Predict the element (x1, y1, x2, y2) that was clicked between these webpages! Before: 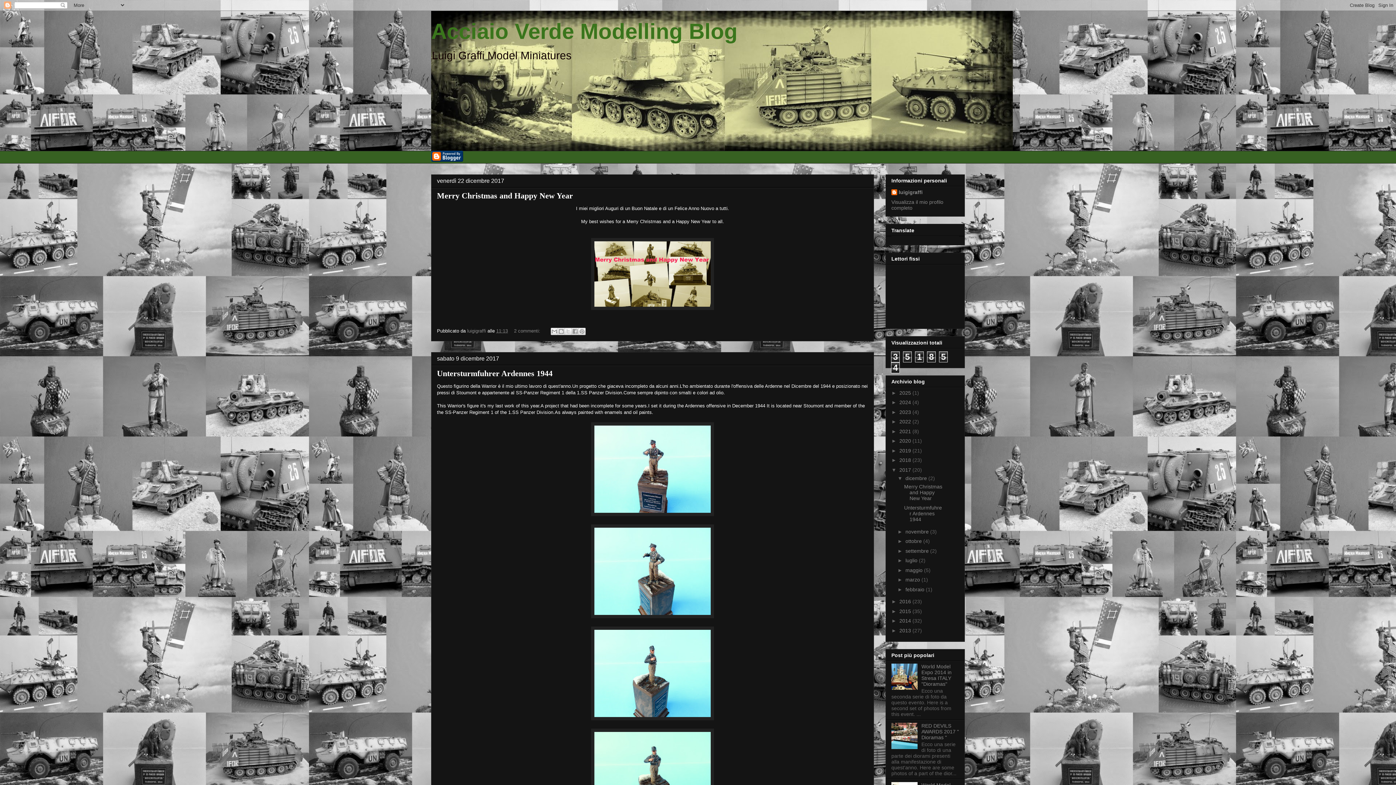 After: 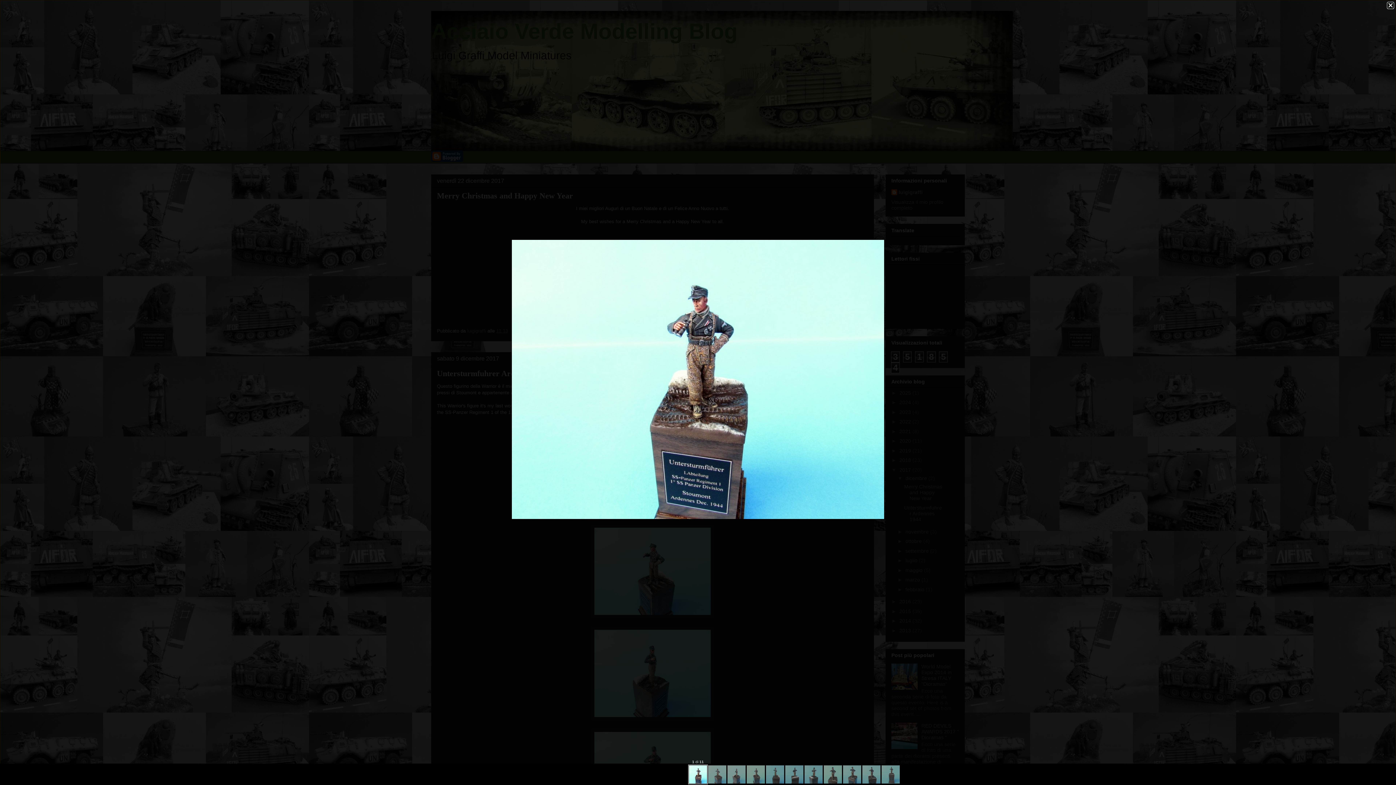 Action: bbox: (591, 512, 714, 517)